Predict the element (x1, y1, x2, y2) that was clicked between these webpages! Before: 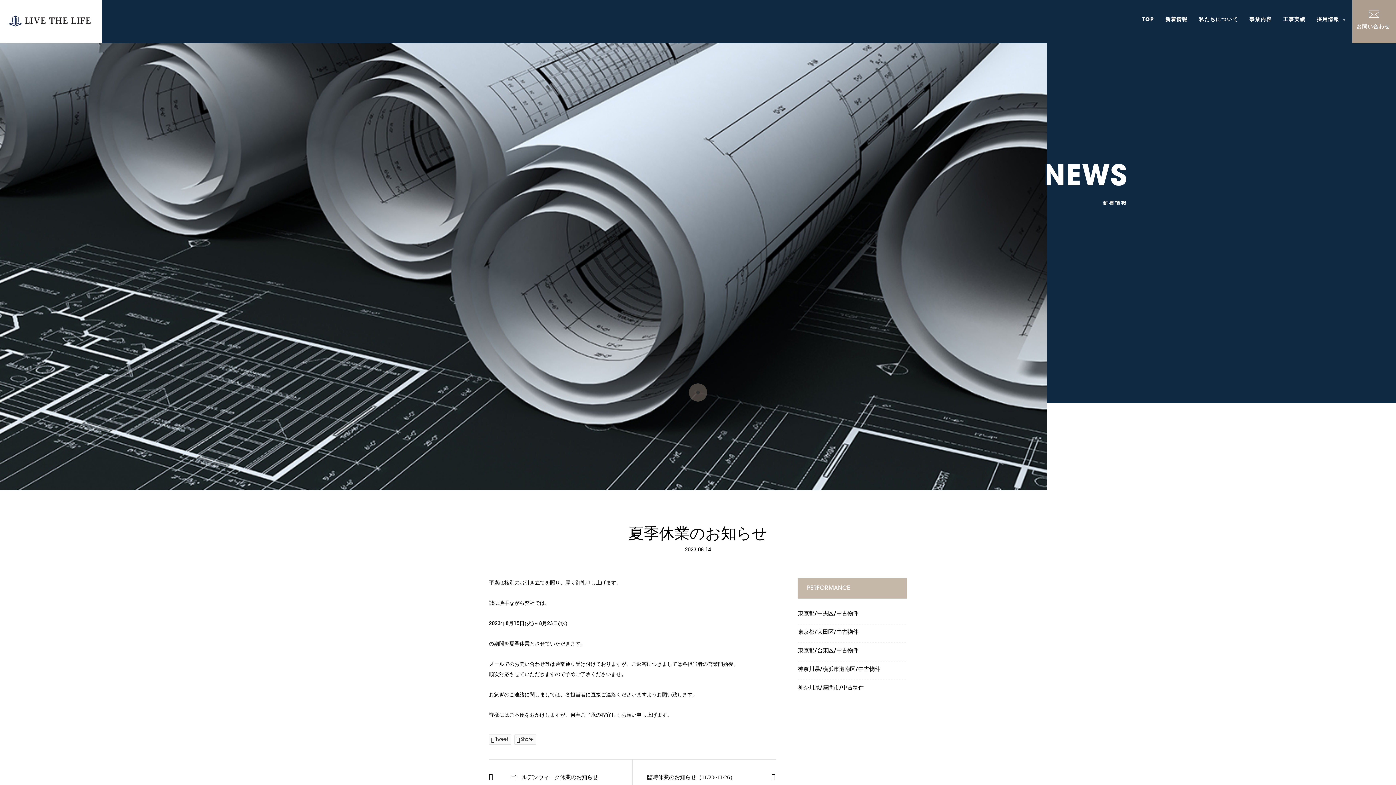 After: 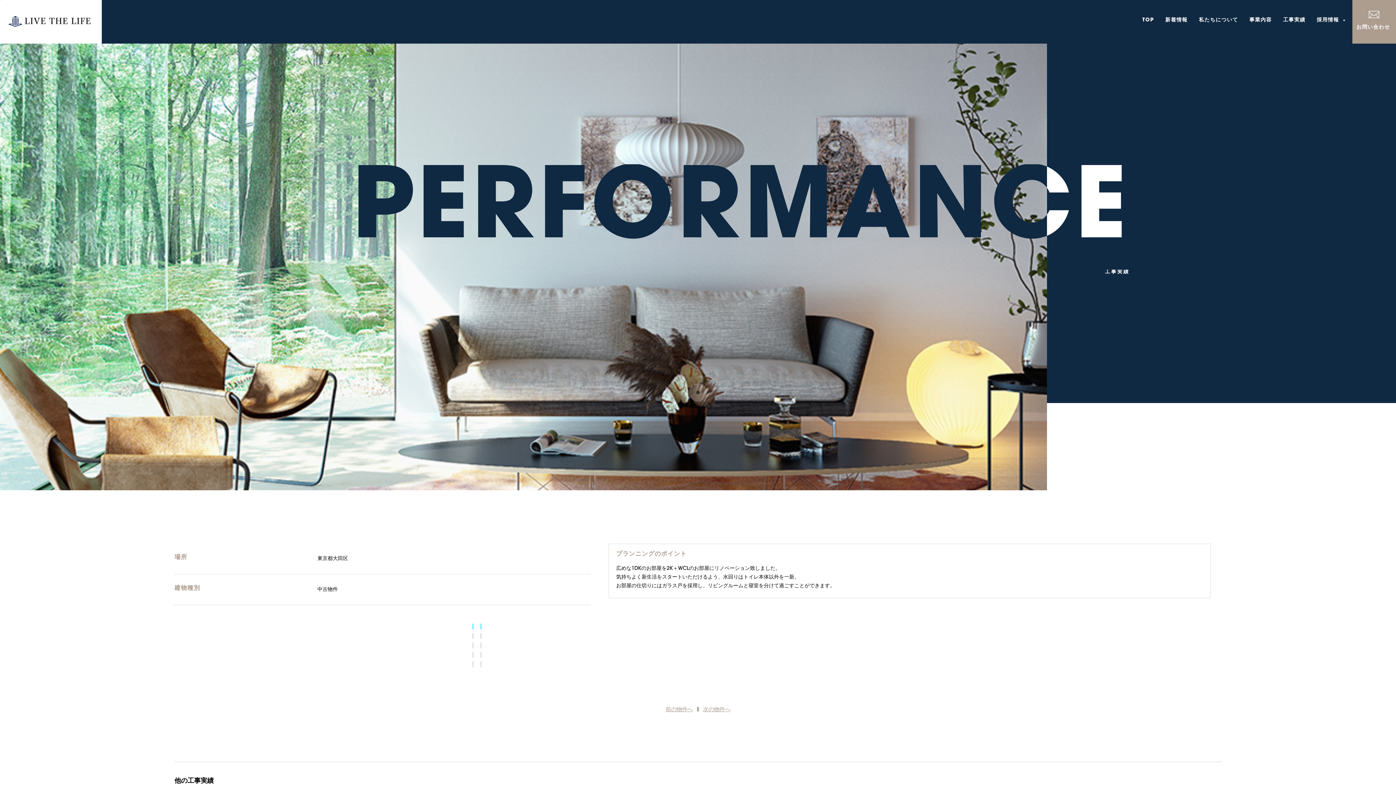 Action: label: 東京都/大田区/中古物件 bbox: (798, 630, 858, 635)